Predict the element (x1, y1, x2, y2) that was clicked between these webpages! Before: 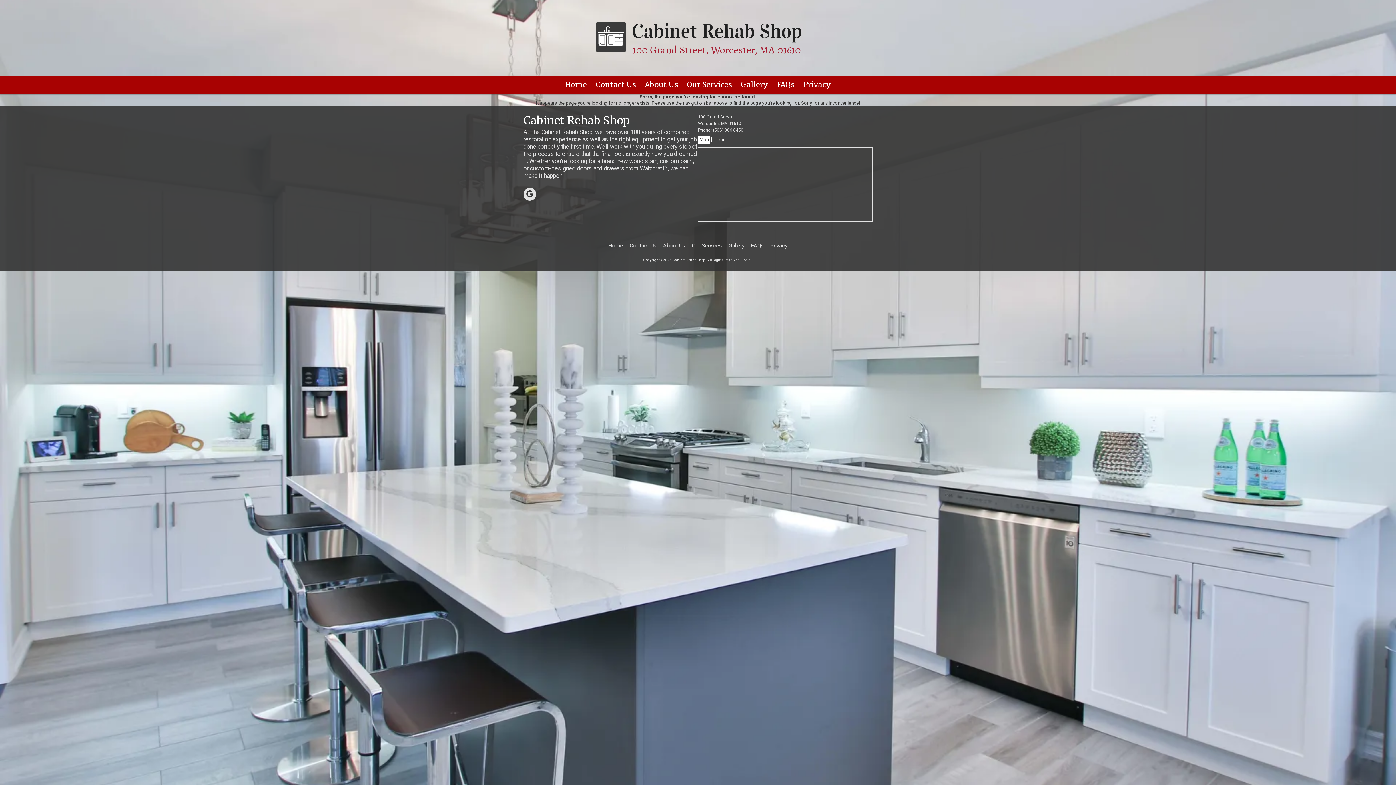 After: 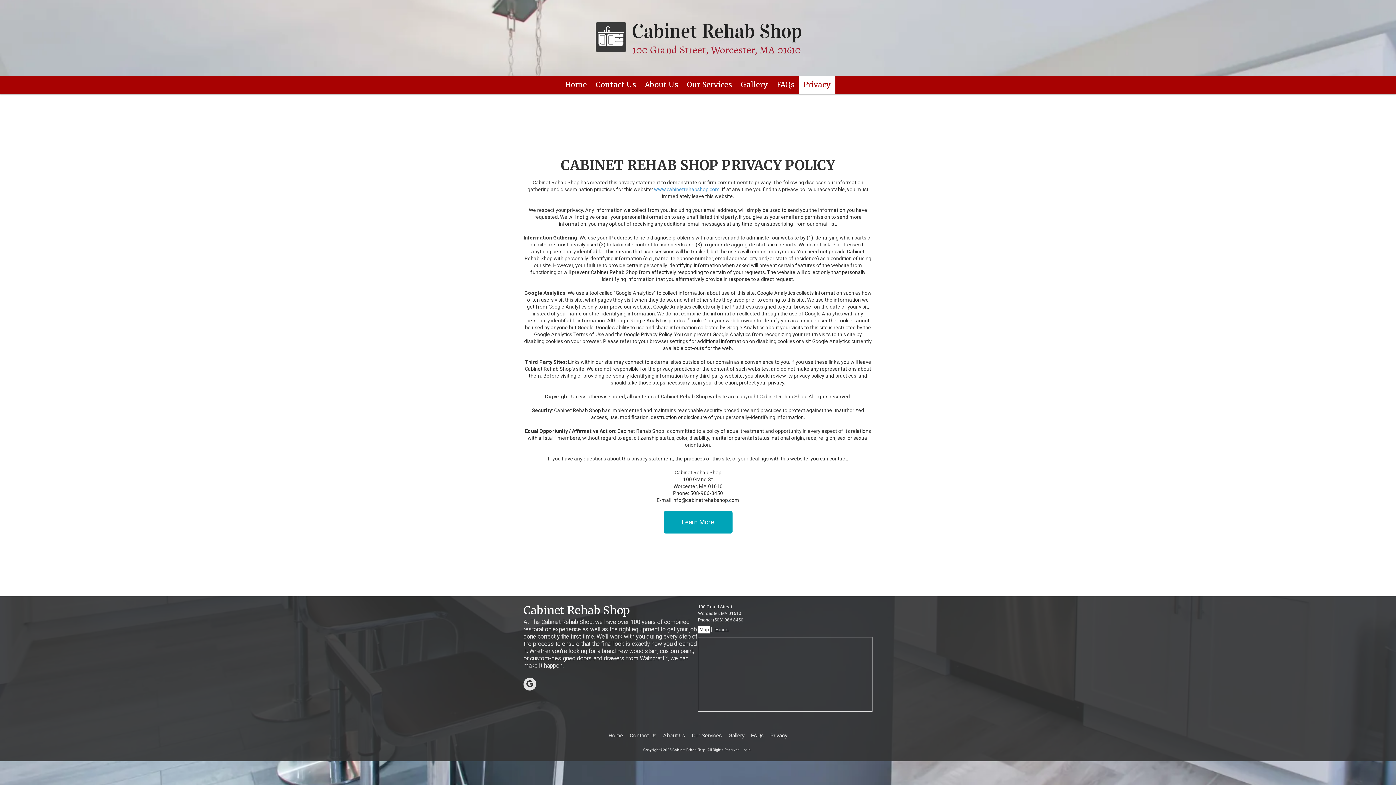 Action: bbox: (799, 75, 835, 94) label: Privacy